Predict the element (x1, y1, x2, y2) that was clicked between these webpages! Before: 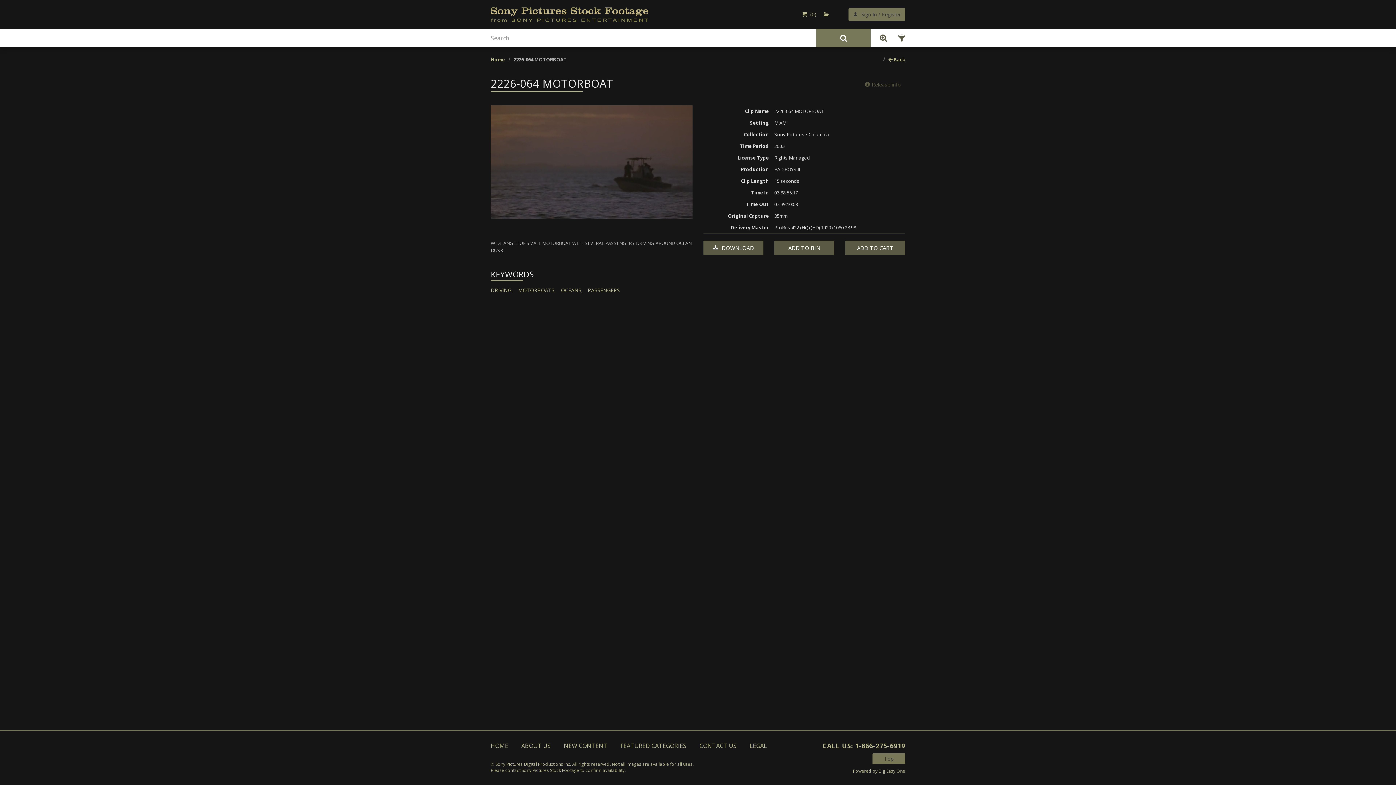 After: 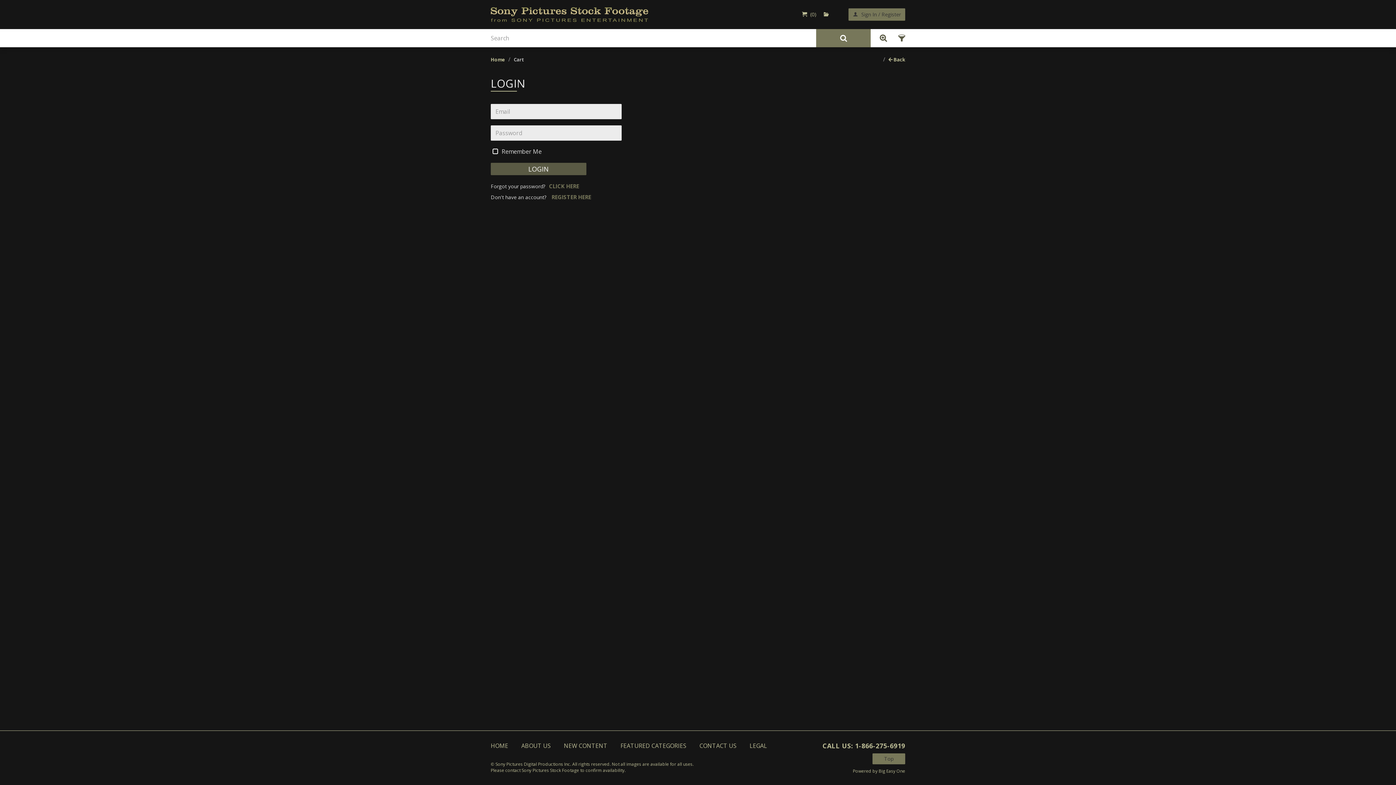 Action: label: (0) bbox: (802, 8, 816, 20)